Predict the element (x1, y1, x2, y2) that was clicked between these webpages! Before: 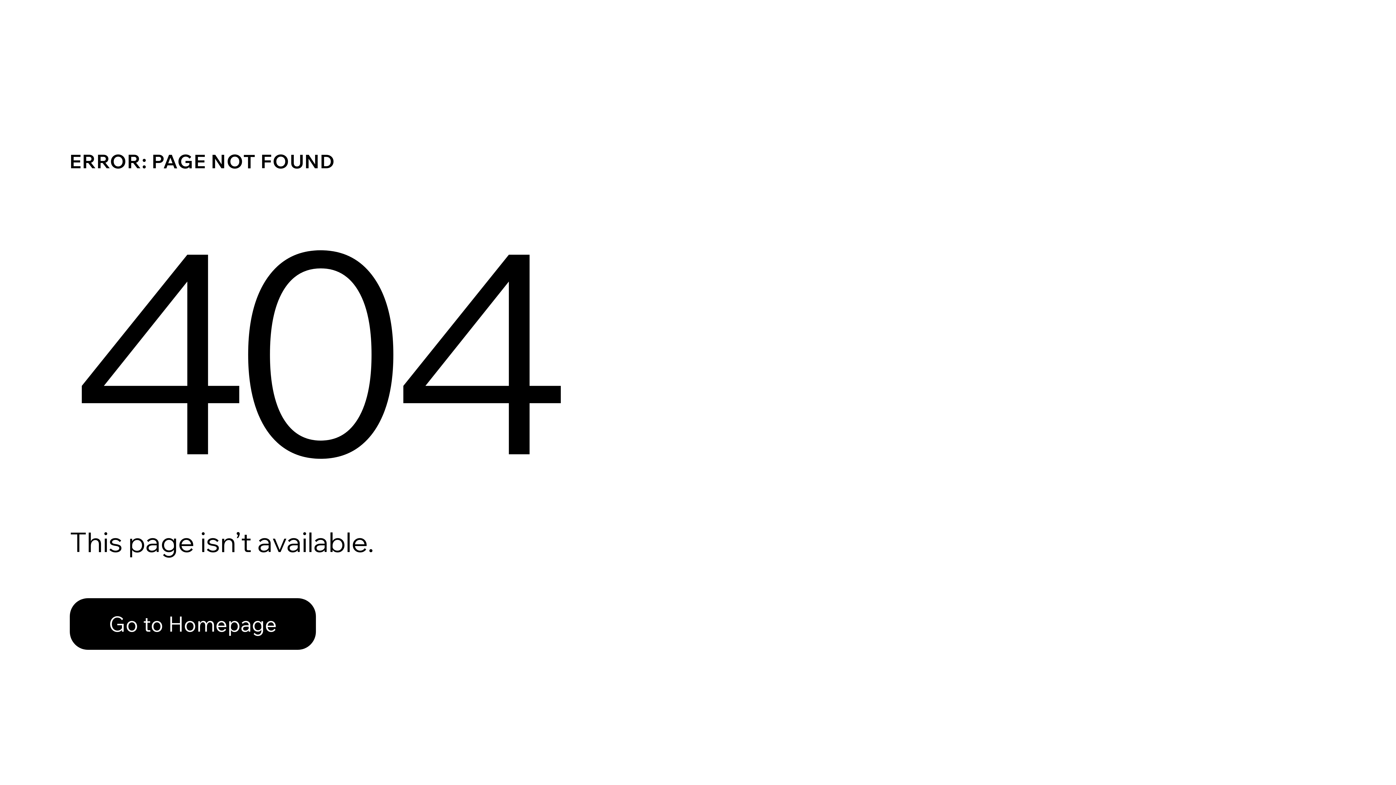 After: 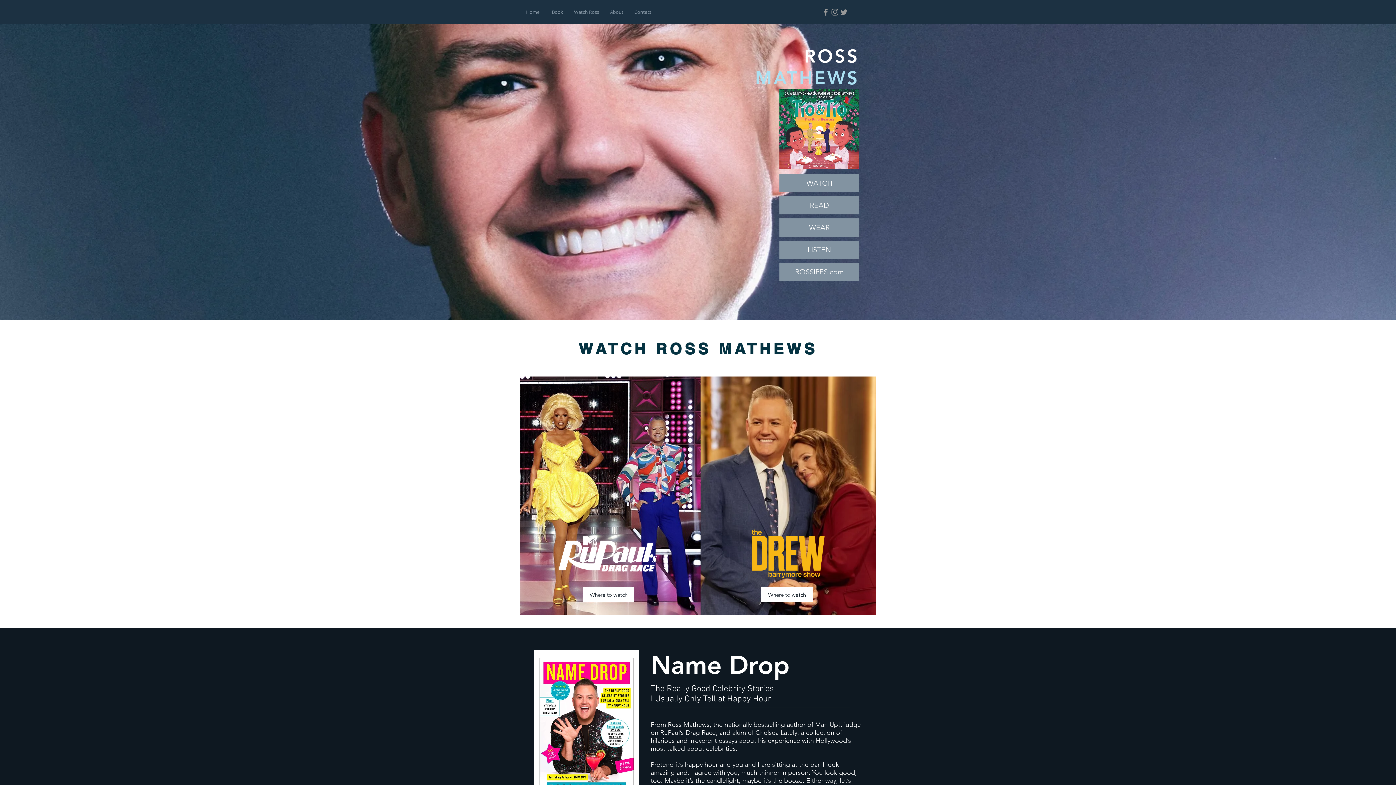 Action: label: Go to Homepage bbox: (69, 582, 768, 659)